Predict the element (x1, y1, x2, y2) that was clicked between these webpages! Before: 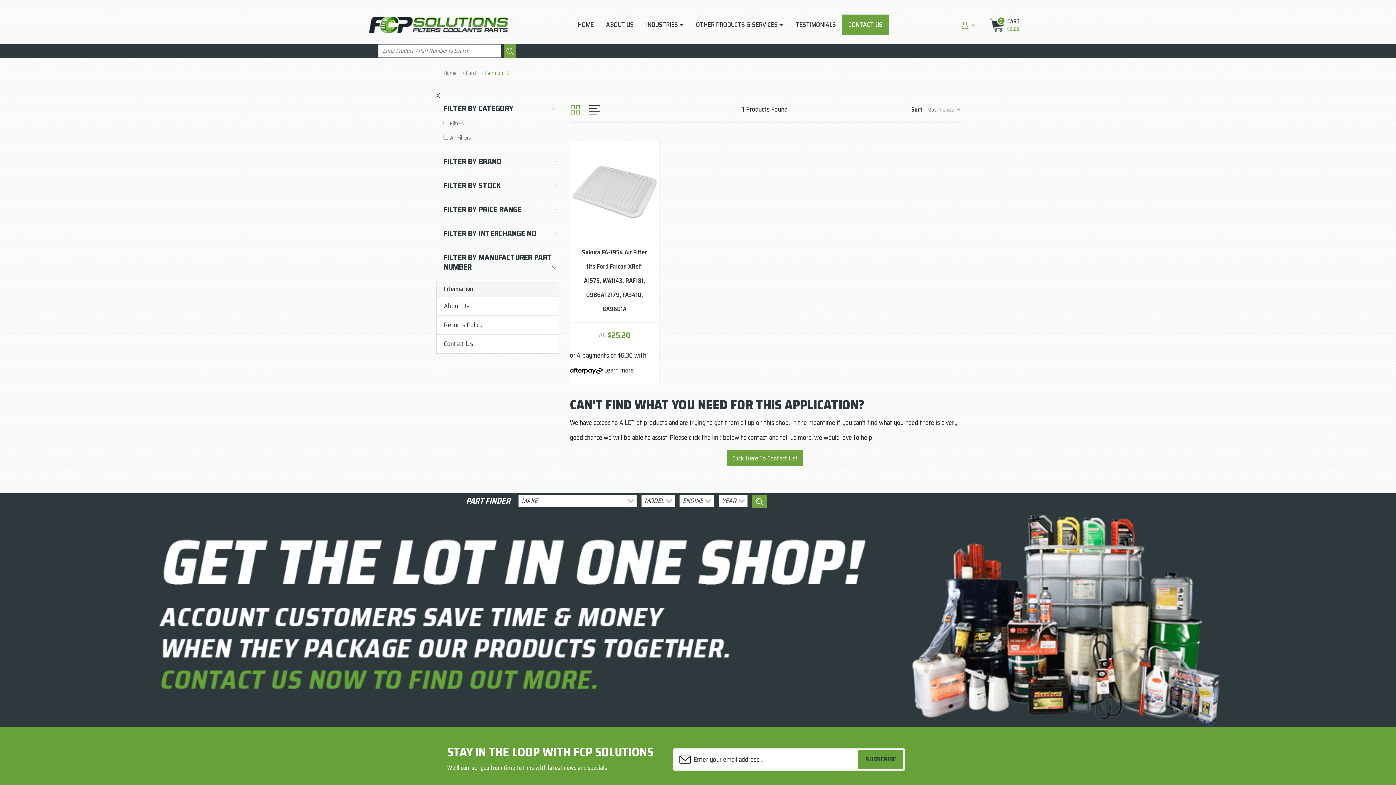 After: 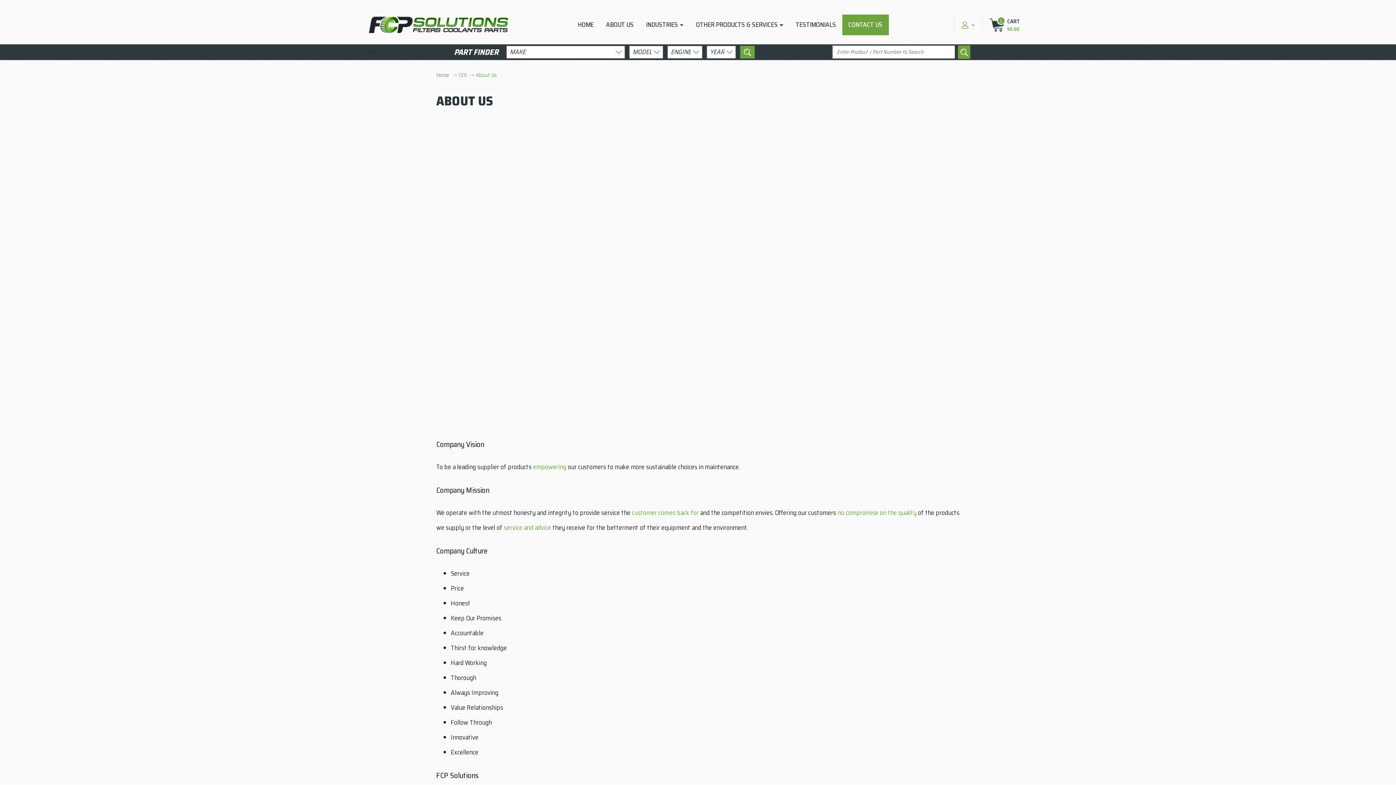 Action: label: ABOUT US bbox: (599, 14, 639, 35)